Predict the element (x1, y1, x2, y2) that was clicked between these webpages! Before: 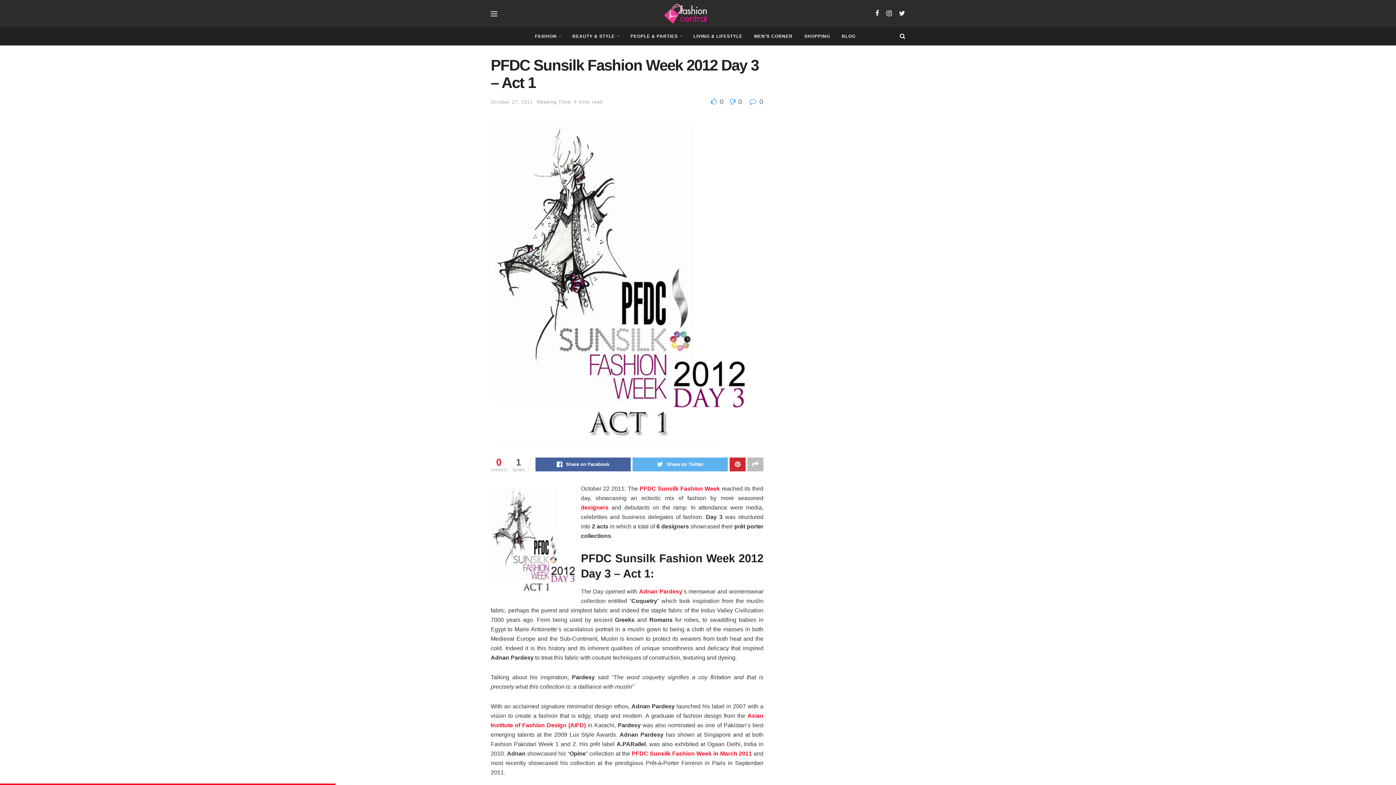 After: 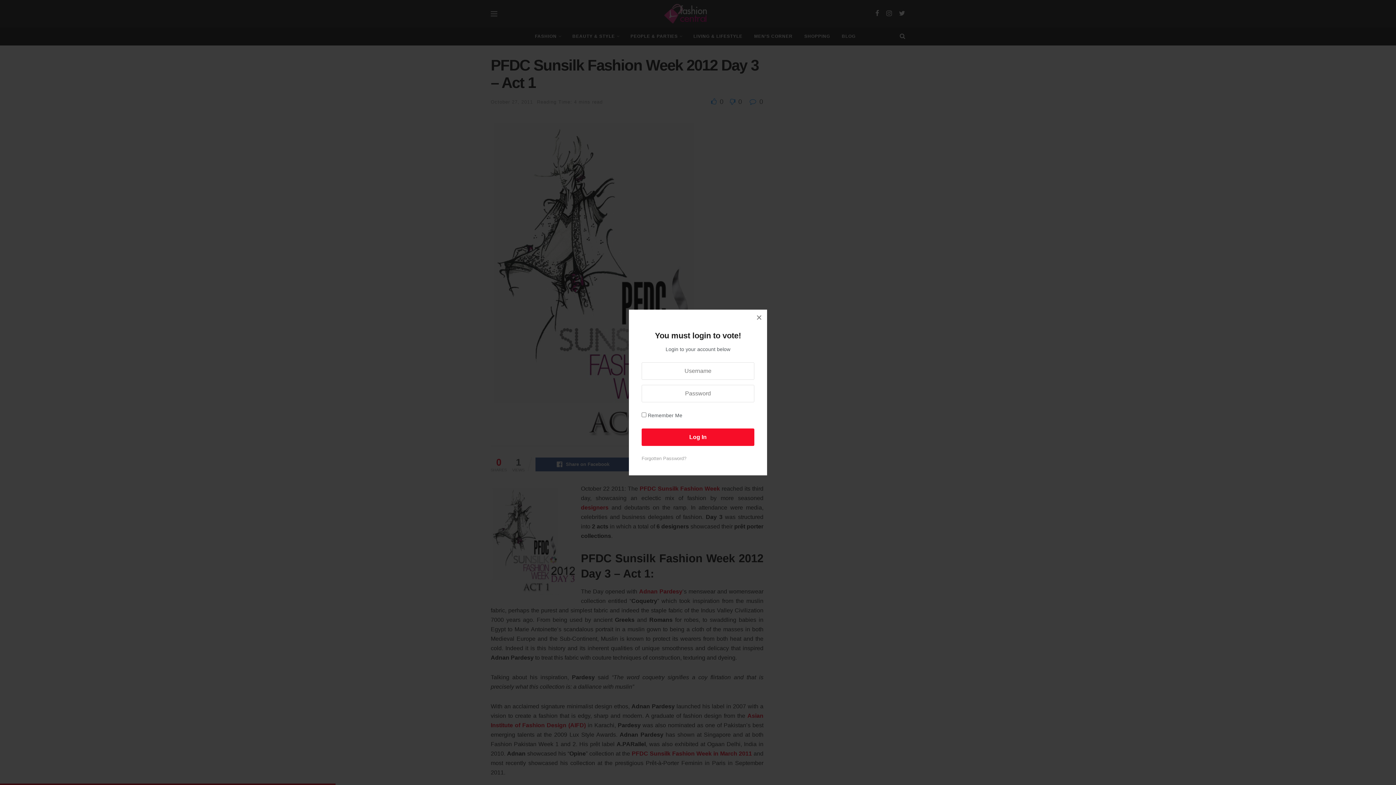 Action: label:  0  bbox: (711, 98, 726, 105)